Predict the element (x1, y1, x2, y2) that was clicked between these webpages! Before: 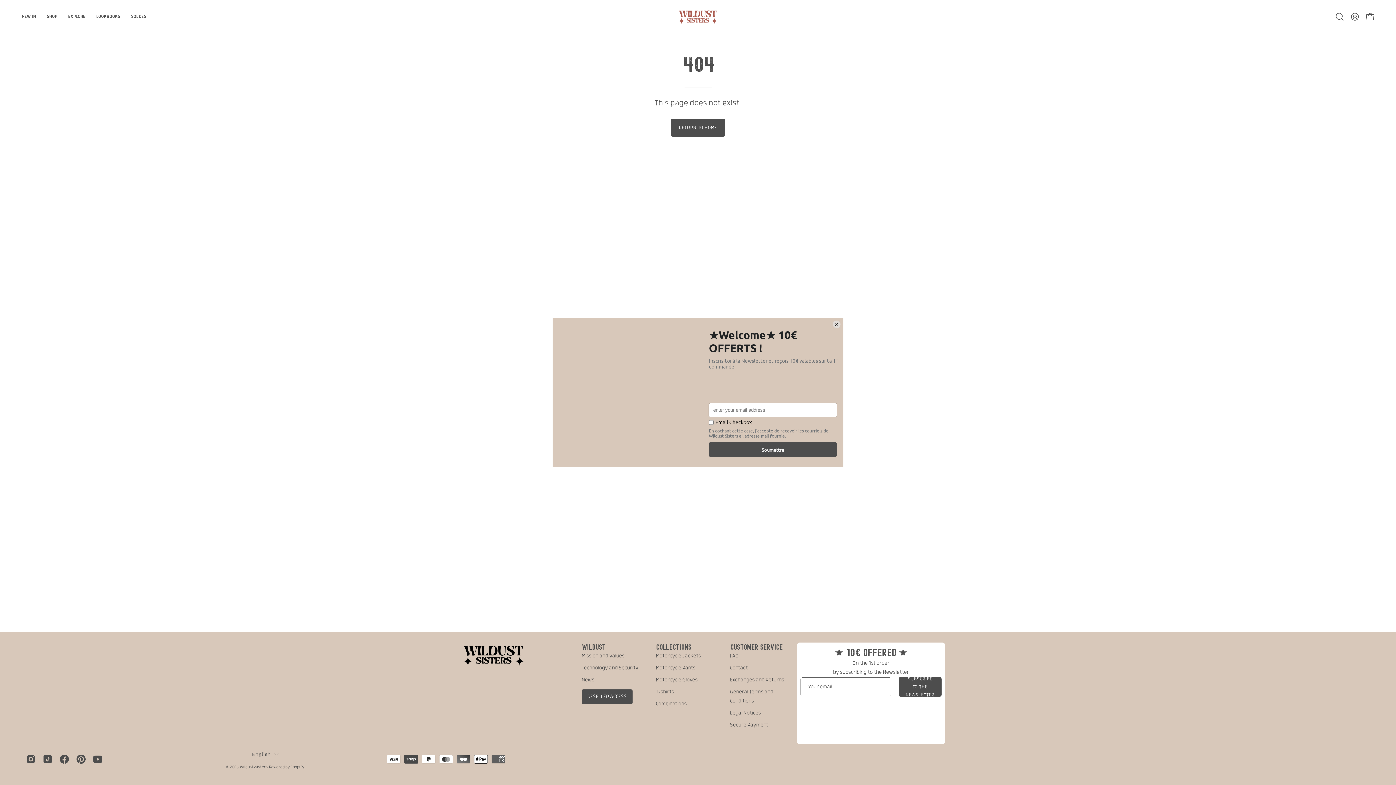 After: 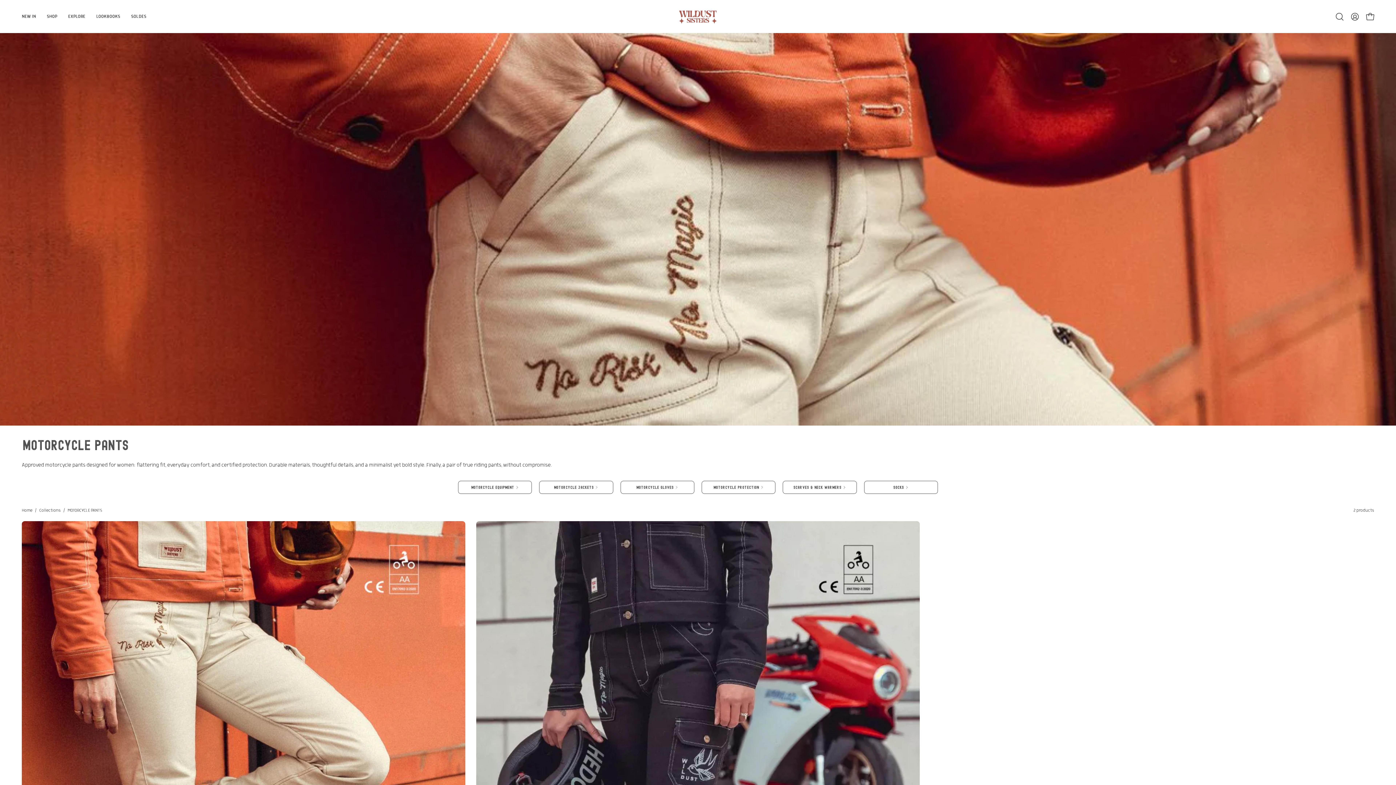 Action: label: Motorcycle Pants bbox: (656, 665, 695, 671)